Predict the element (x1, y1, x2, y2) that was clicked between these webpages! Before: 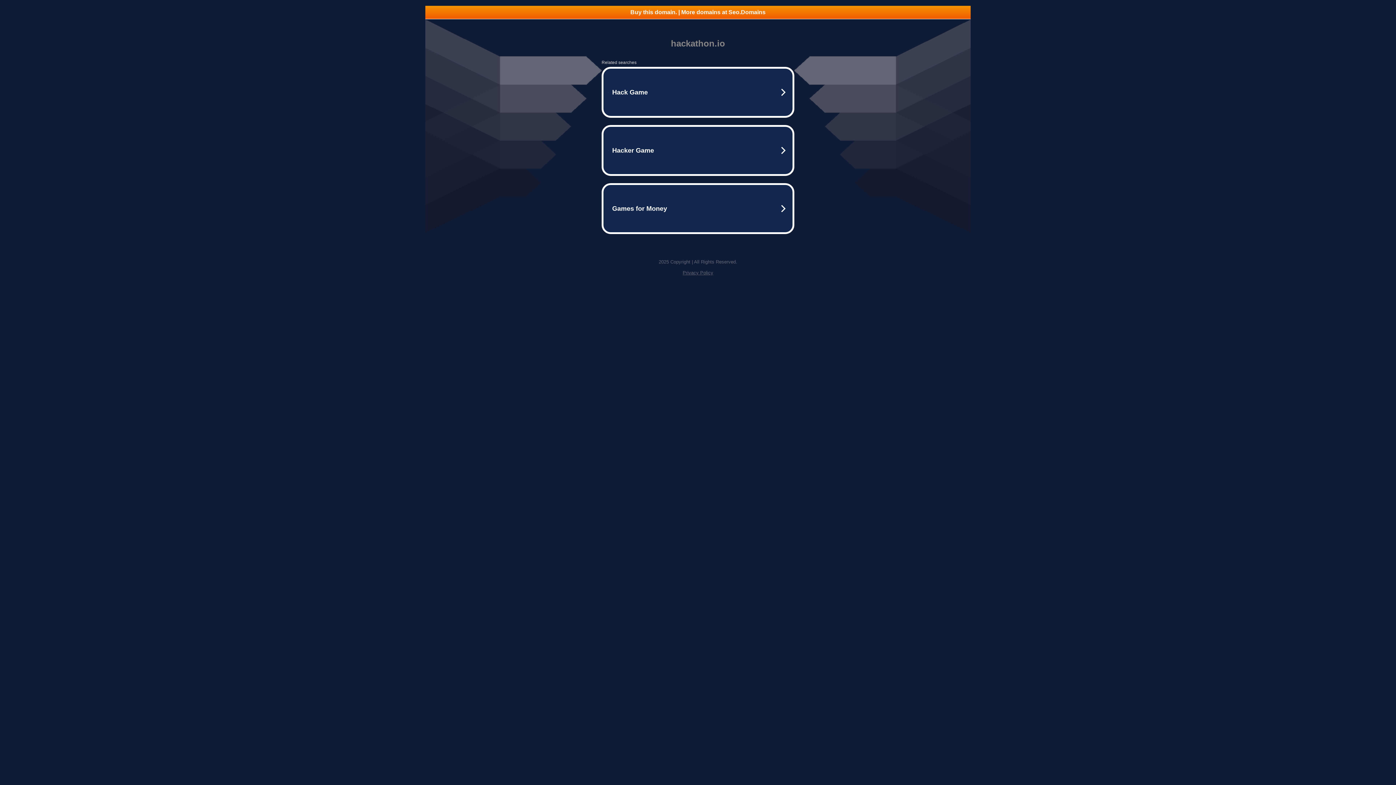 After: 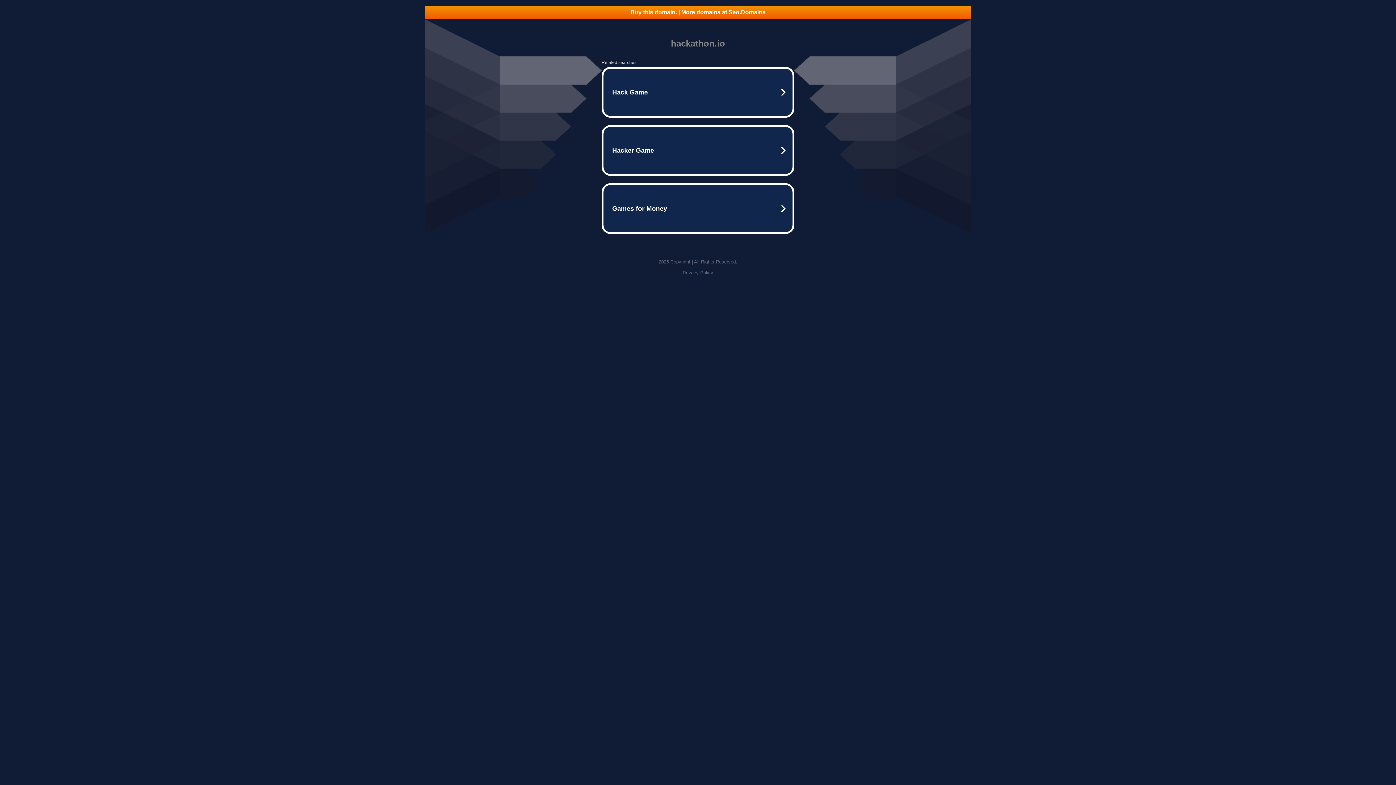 Action: bbox: (425, 5, 970, 18) label: Buy this domain. | More domains at Seo.Domains